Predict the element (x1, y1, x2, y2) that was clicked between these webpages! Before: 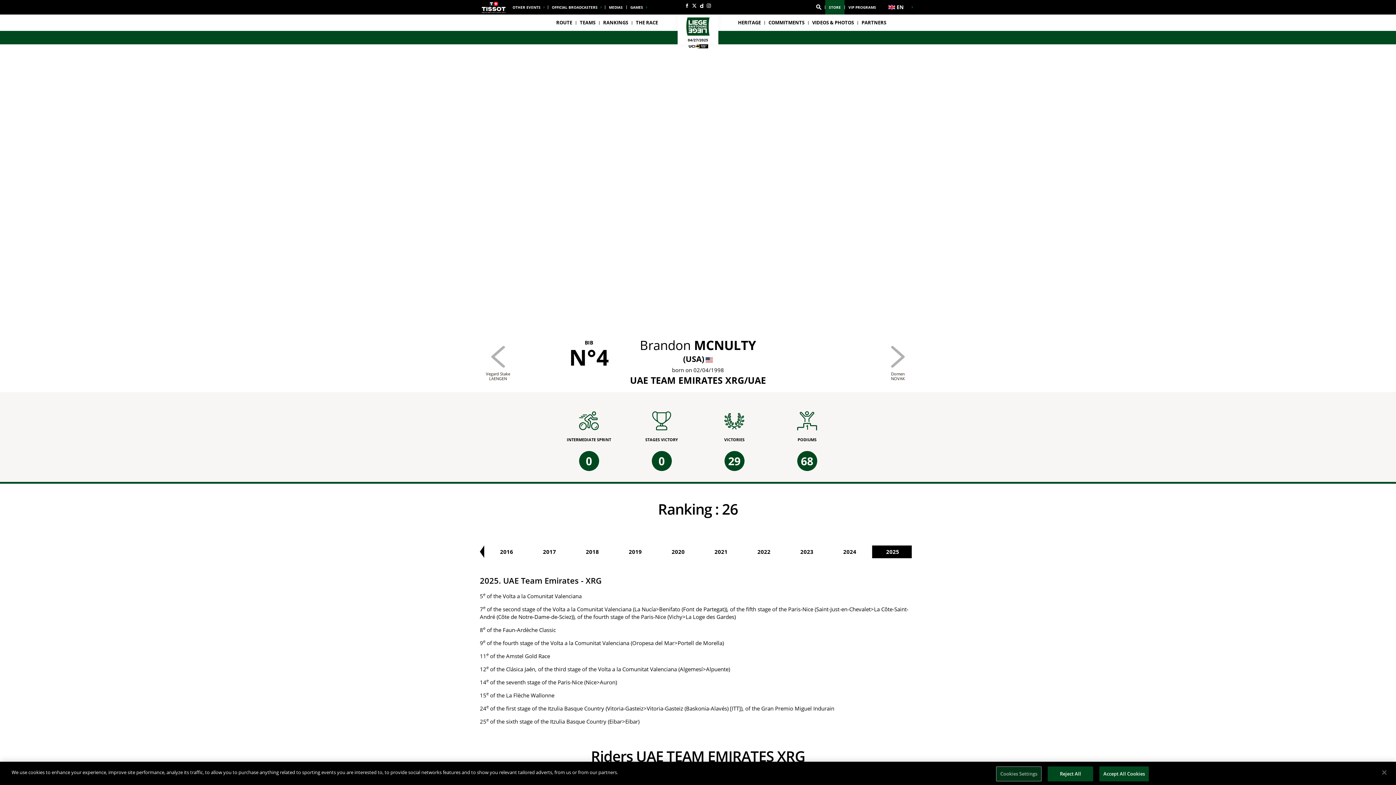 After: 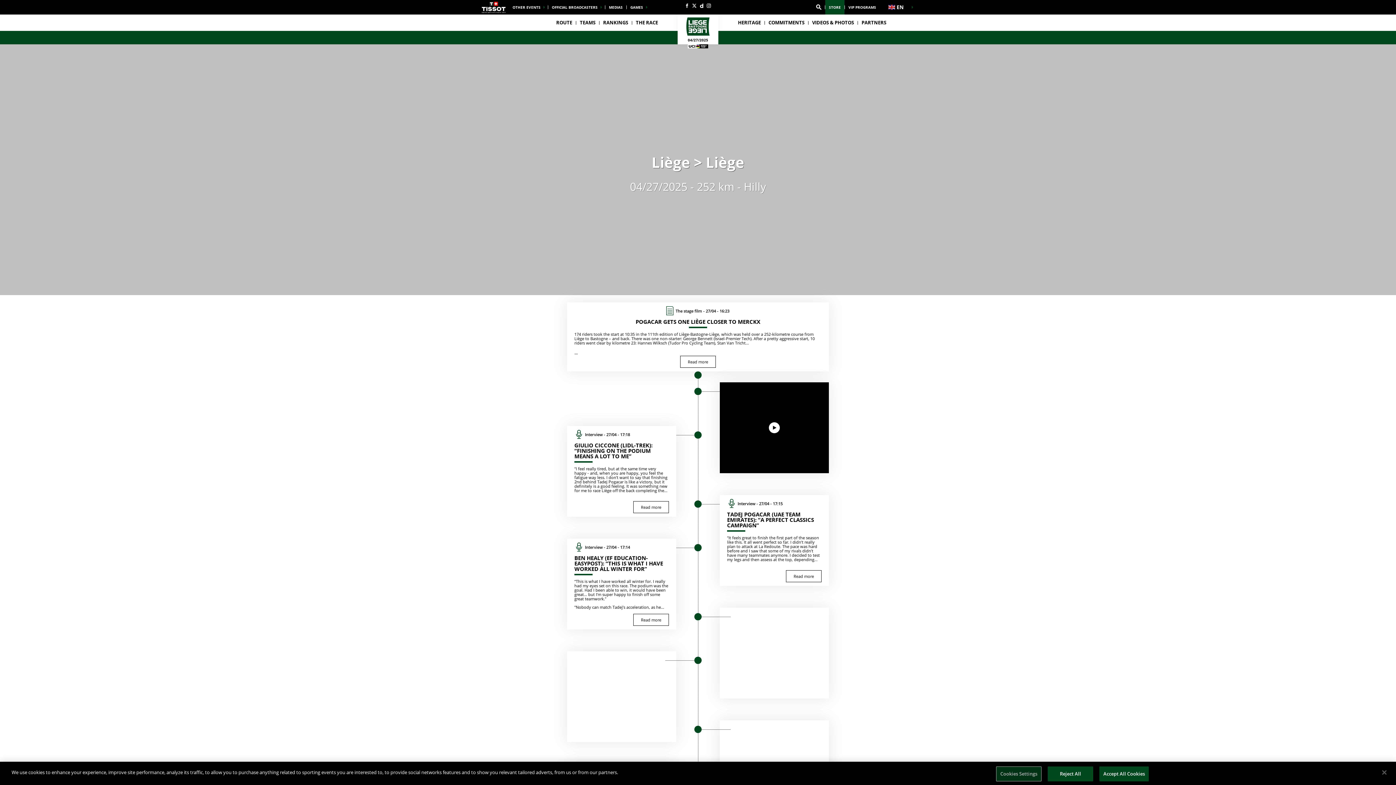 Action: bbox: (552, 14, 576, 30) label: ROUTE